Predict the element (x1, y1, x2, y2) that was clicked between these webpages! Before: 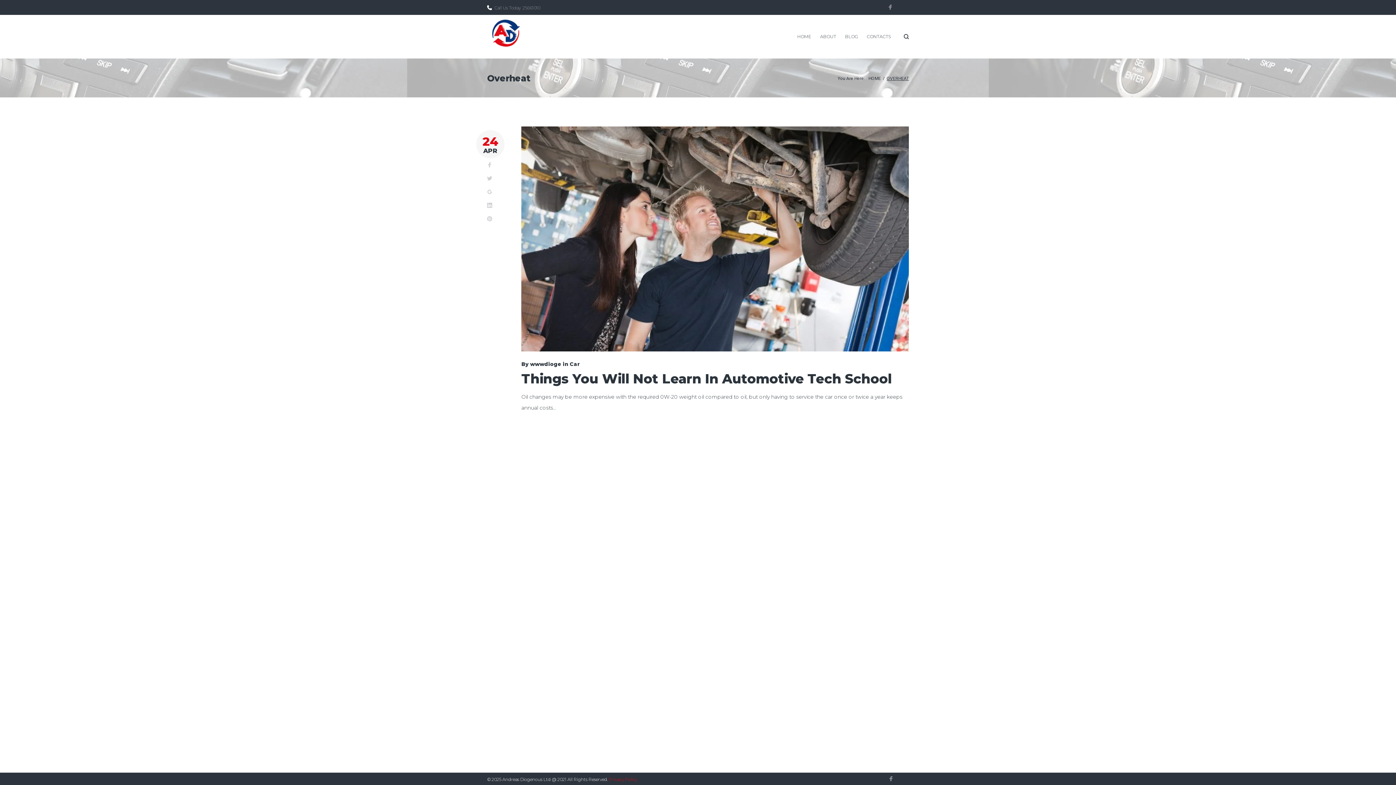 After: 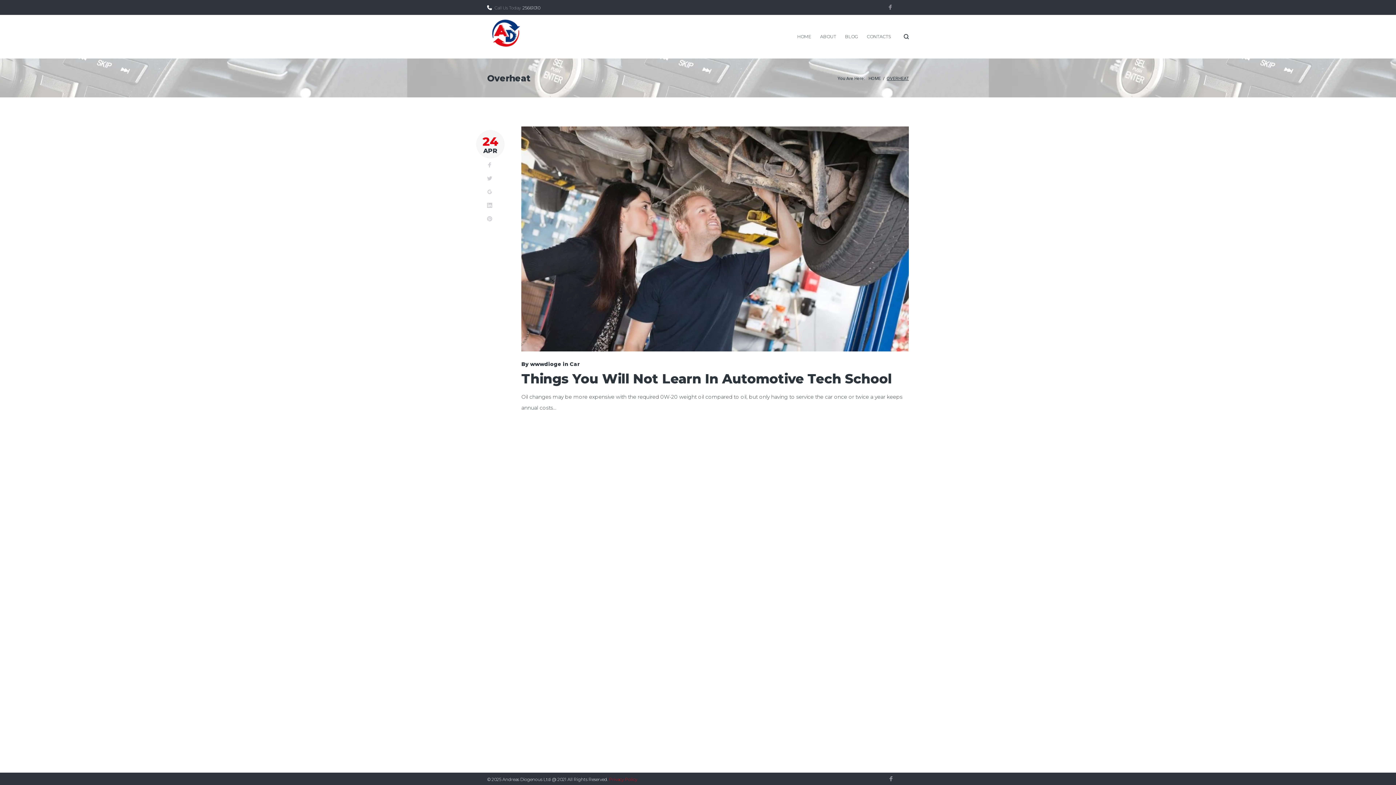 Action: label: 25661010 bbox: (522, 5, 540, 10)